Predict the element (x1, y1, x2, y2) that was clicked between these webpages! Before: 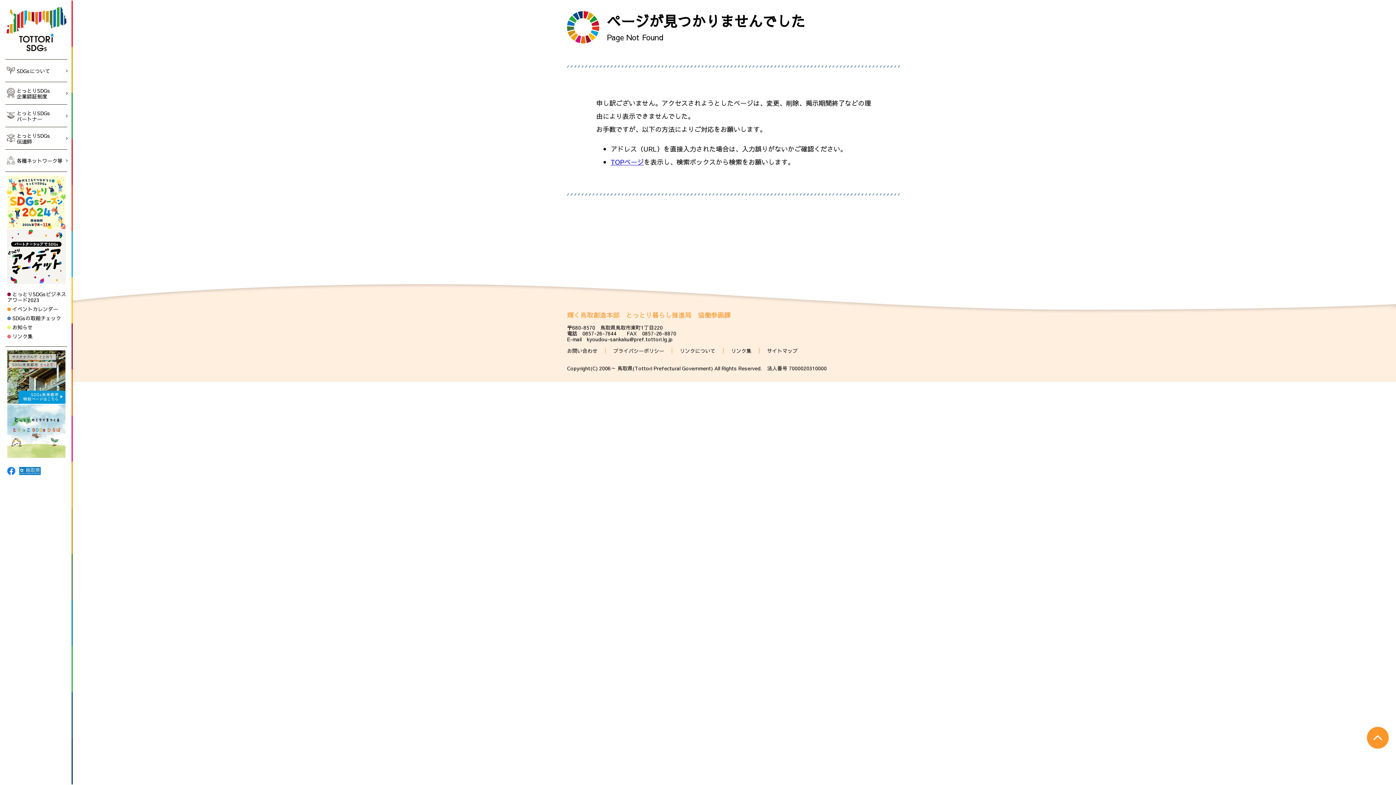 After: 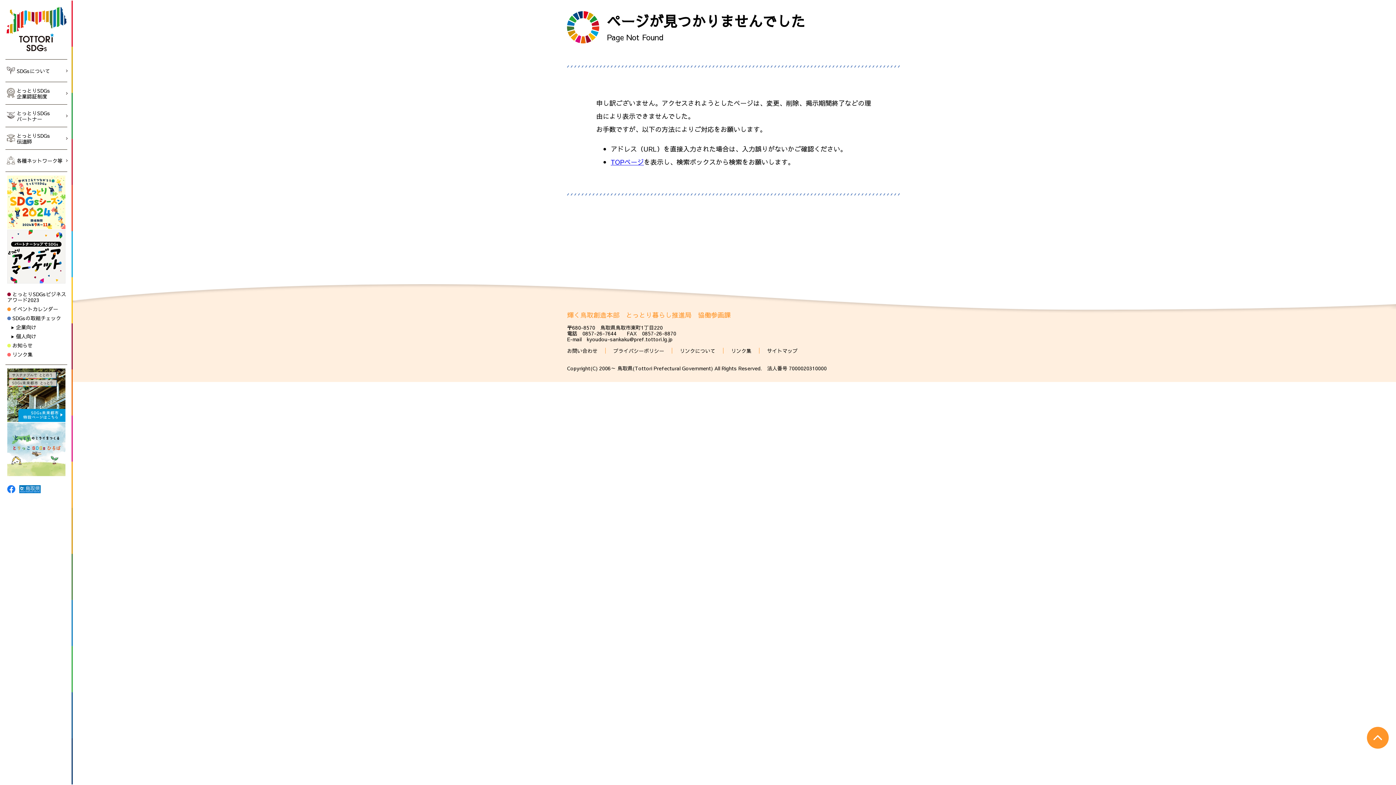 Action: bbox: (7, 315, 61, 320) label:  SDGsの取組チェック